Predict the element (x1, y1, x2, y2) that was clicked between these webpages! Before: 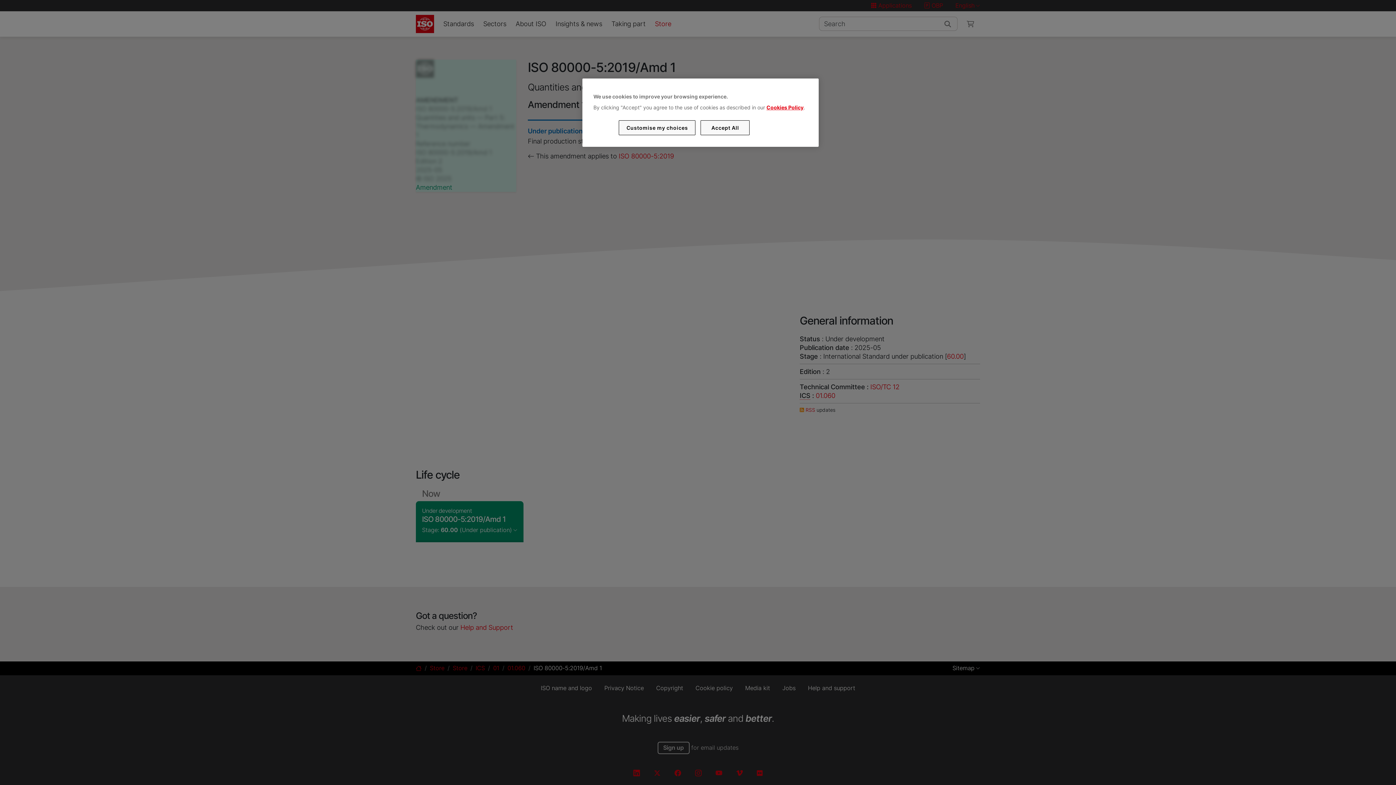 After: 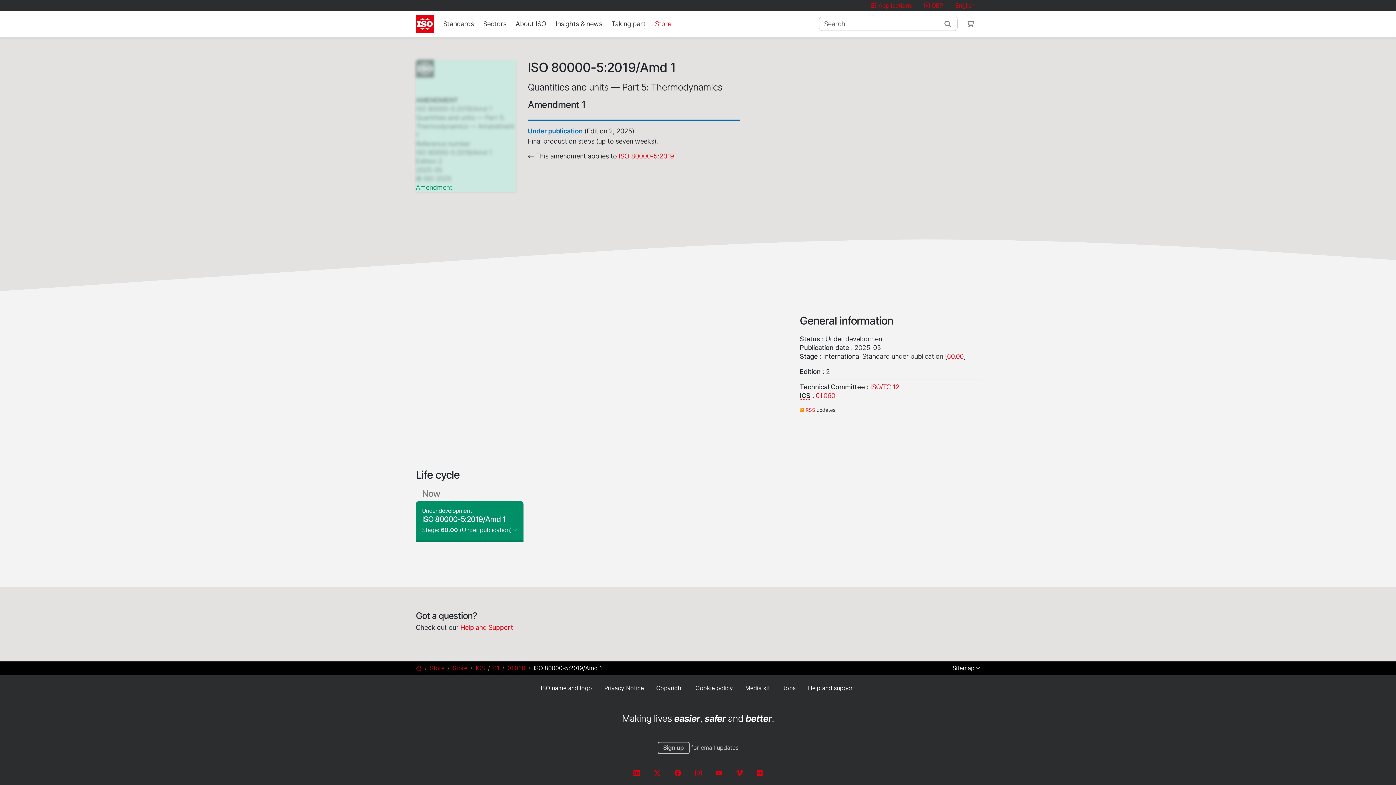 Action: bbox: (700, 120, 749, 135) label: Accept All